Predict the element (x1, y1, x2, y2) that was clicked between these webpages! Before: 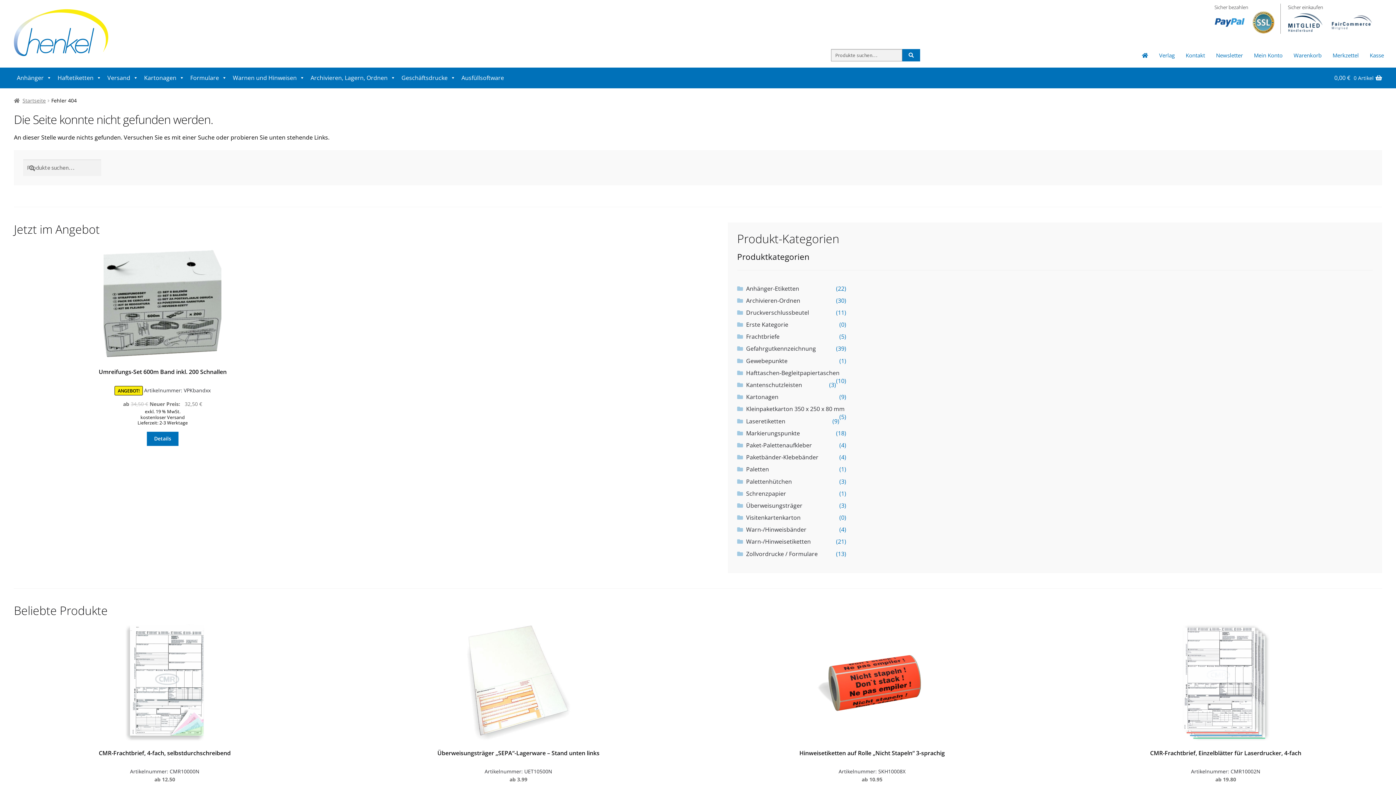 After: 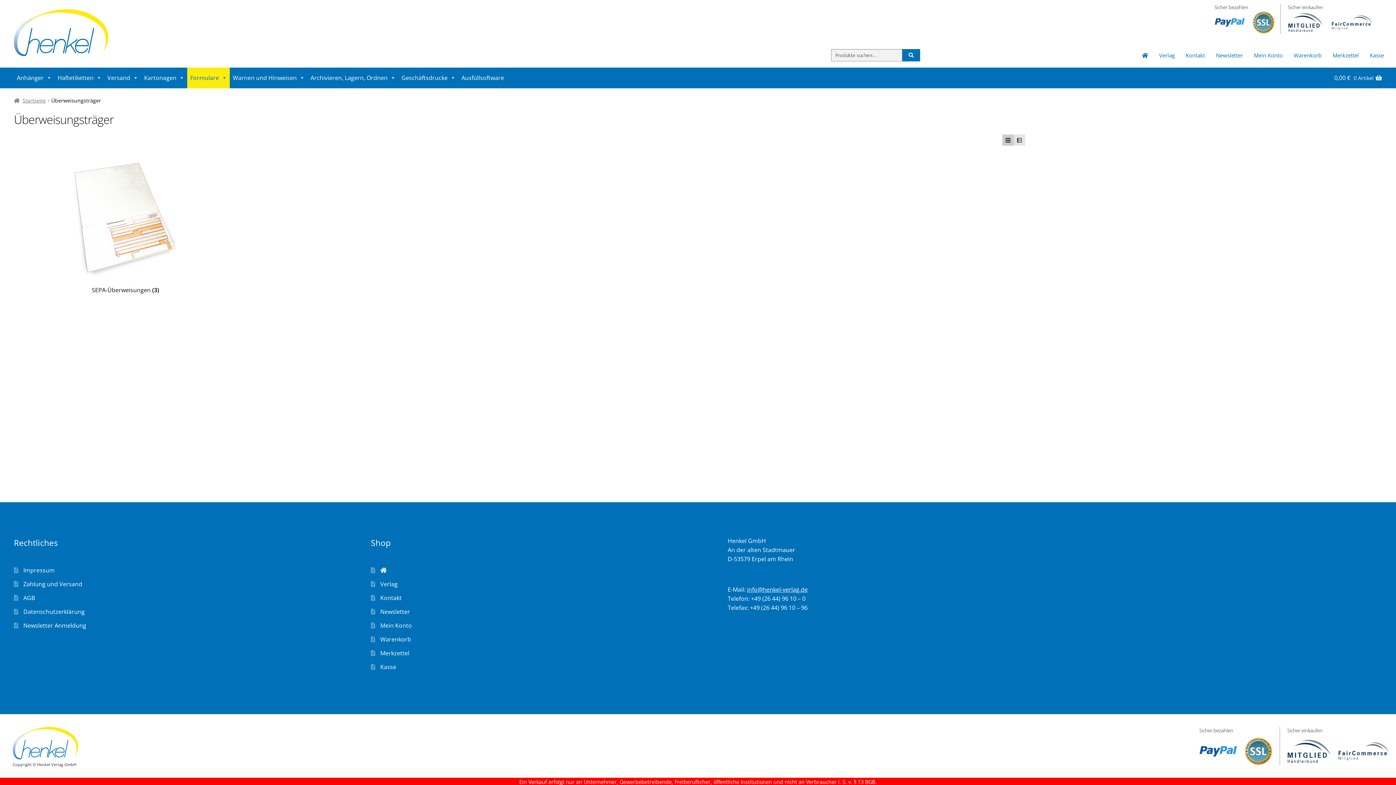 Action: label: Überweisungsträger bbox: (746, 501, 802, 509)